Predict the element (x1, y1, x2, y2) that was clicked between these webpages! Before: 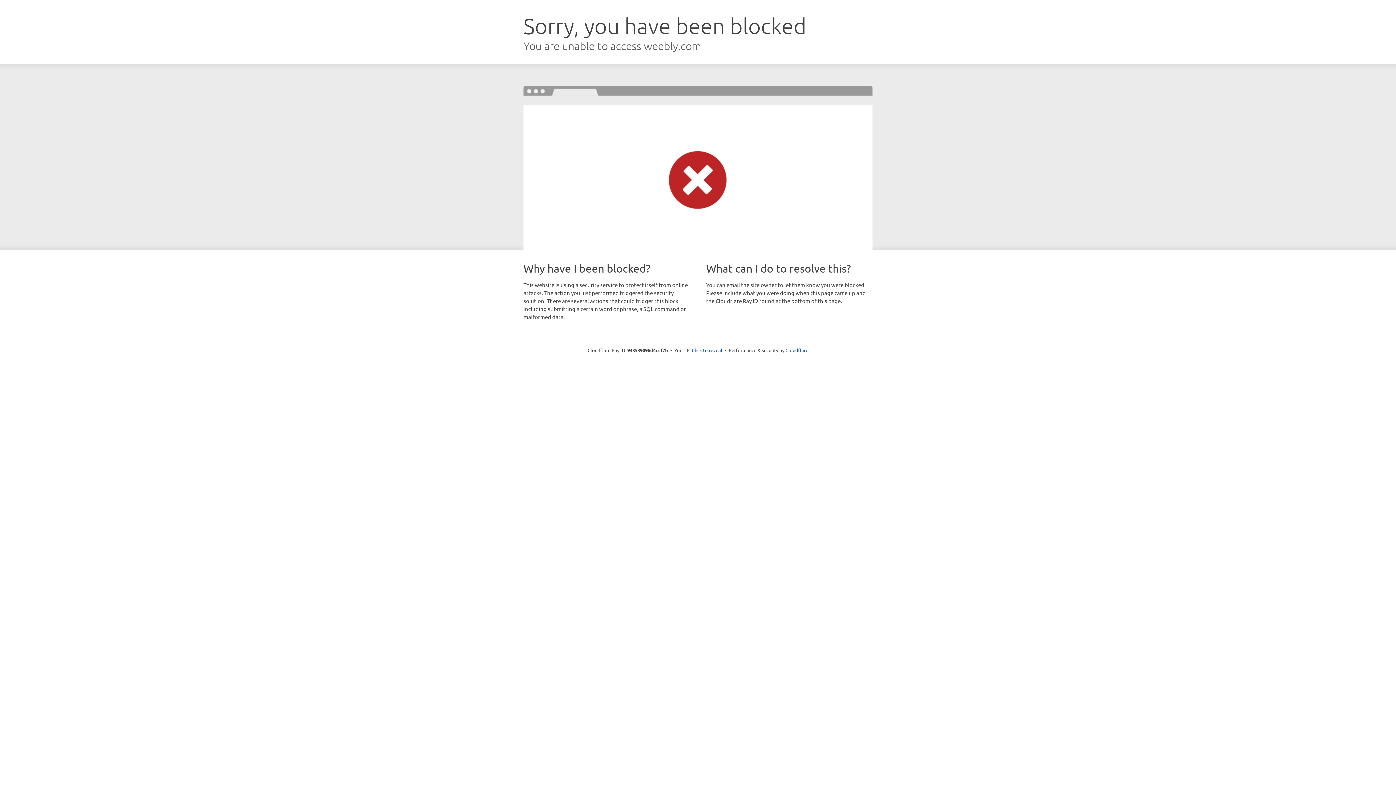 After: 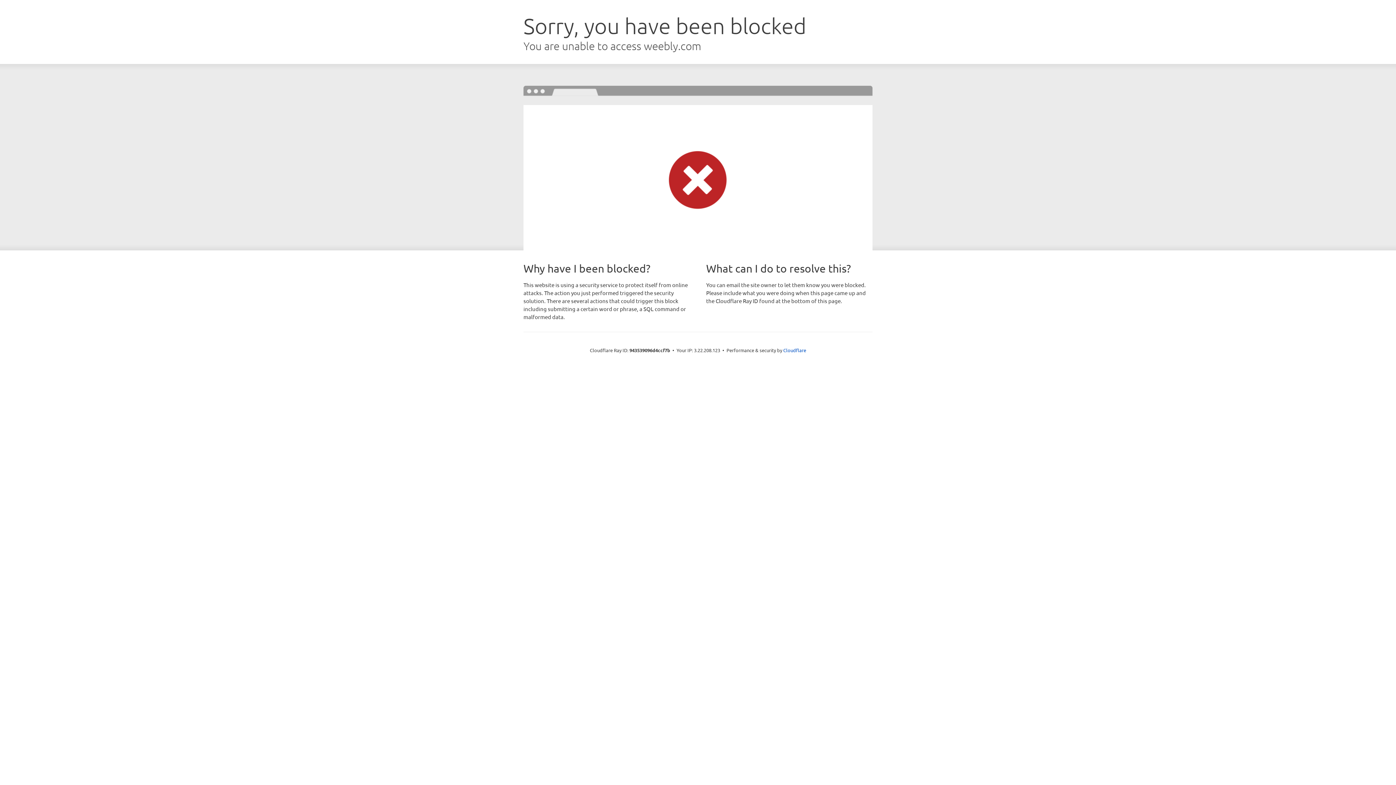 Action: bbox: (692, 346, 722, 353) label: Click to reveal